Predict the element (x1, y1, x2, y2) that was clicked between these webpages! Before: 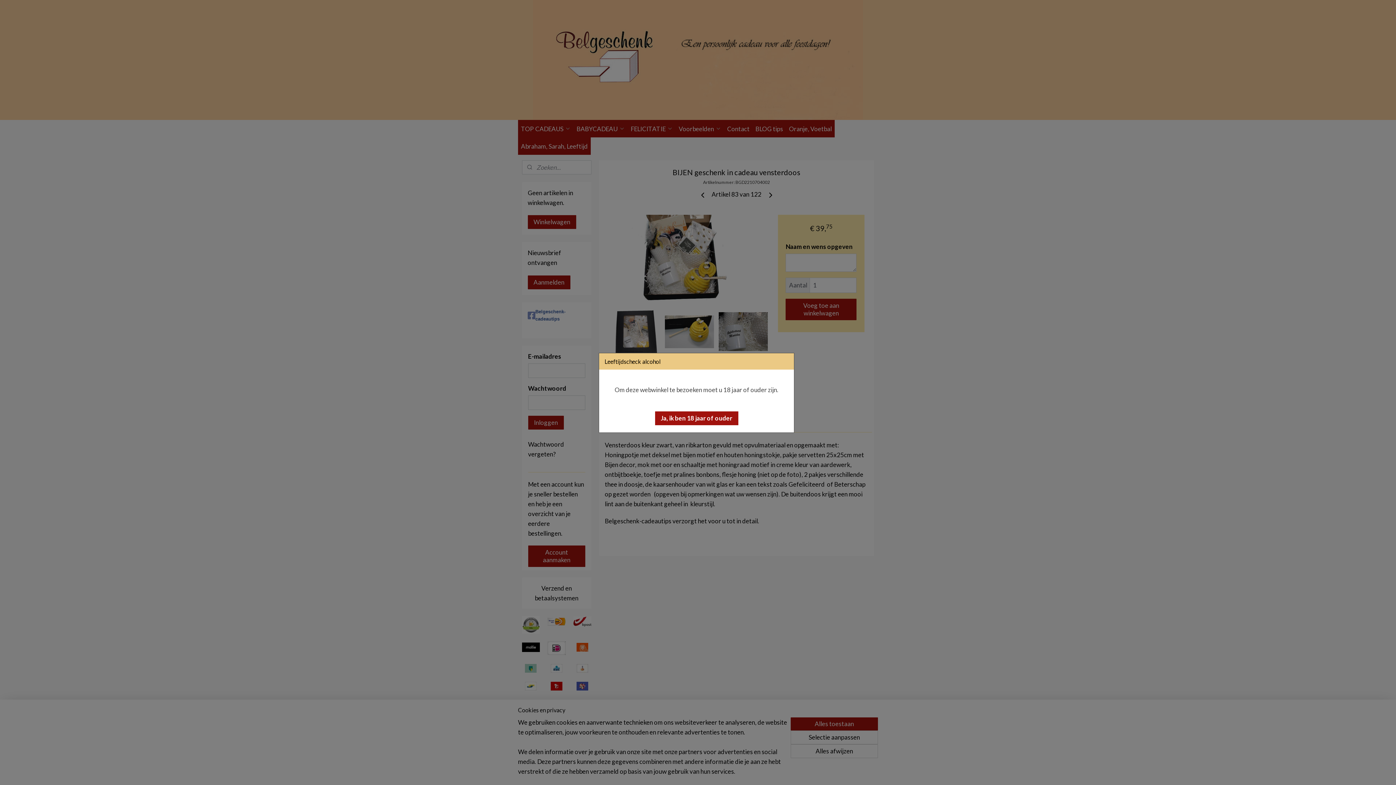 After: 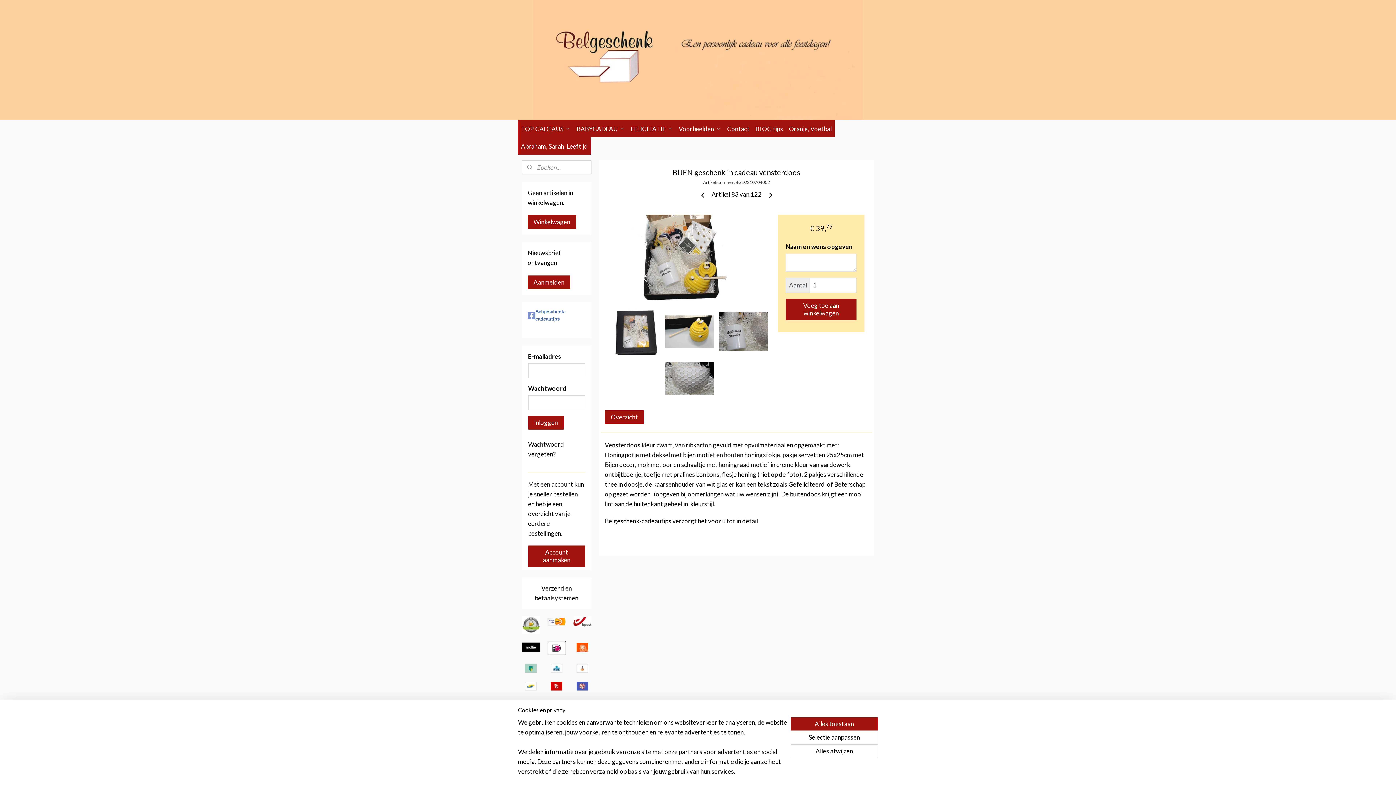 Action: bbox: (654, 411, 738, 425) label: Ja, ik ben 18 jaar of ouder